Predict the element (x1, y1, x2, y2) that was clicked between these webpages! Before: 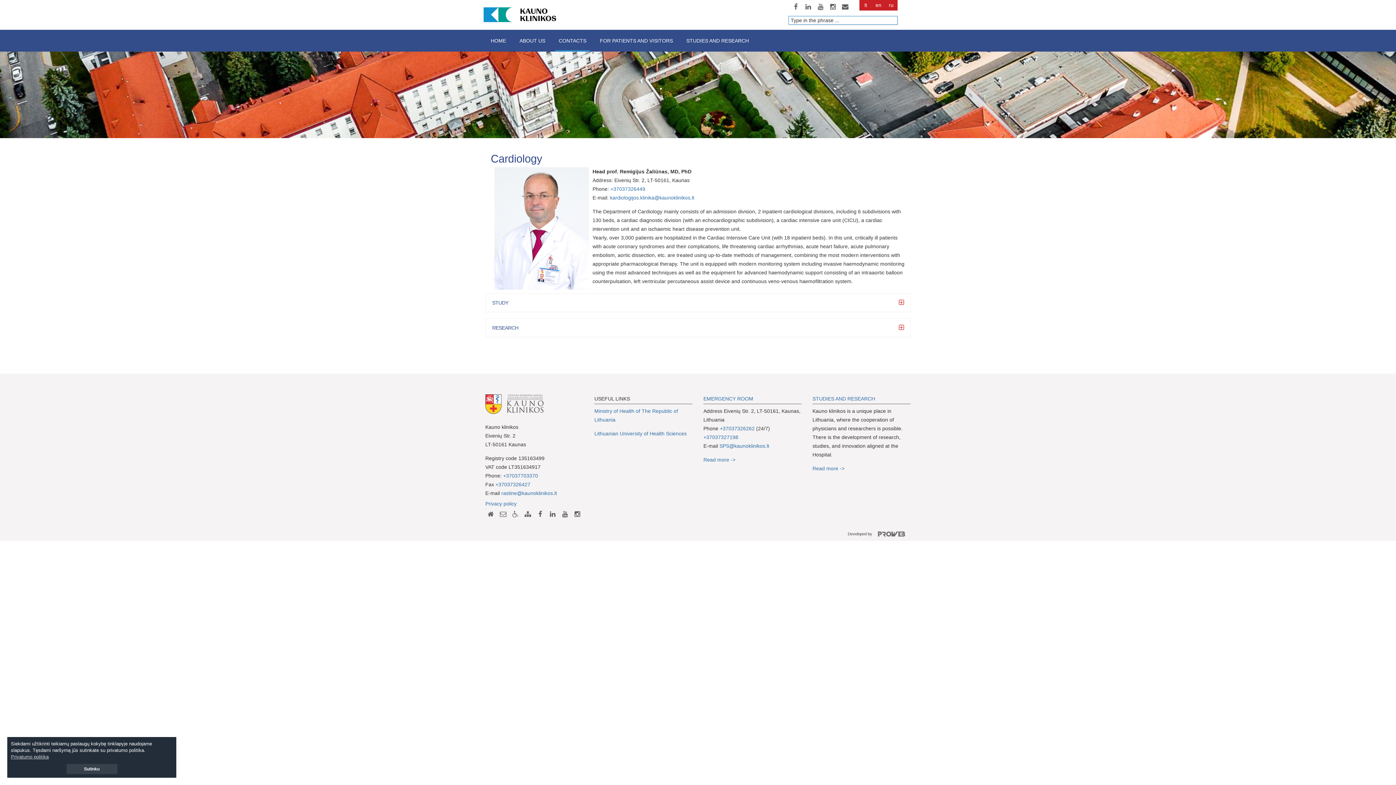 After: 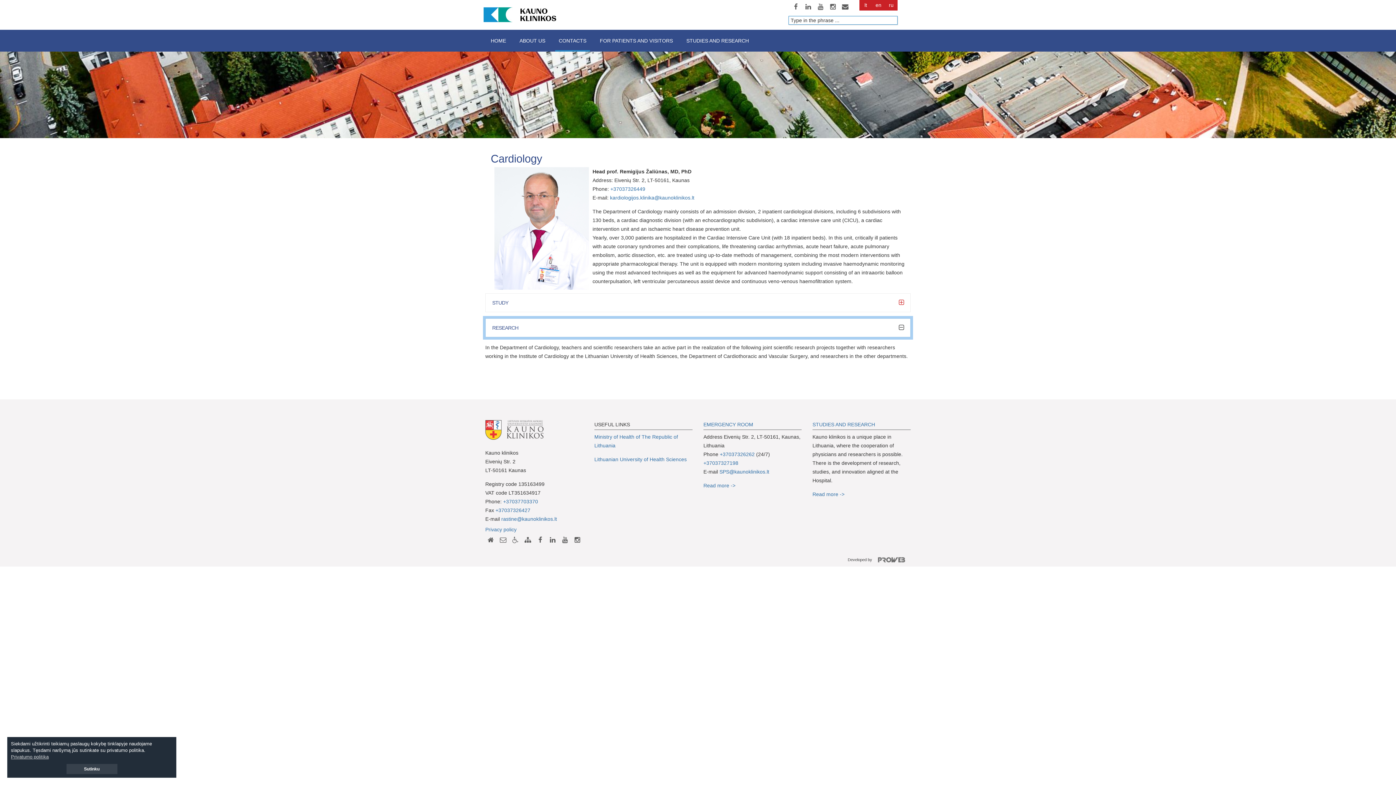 Action: label: RESEARCH bbox: (485, 318, 910, 337)